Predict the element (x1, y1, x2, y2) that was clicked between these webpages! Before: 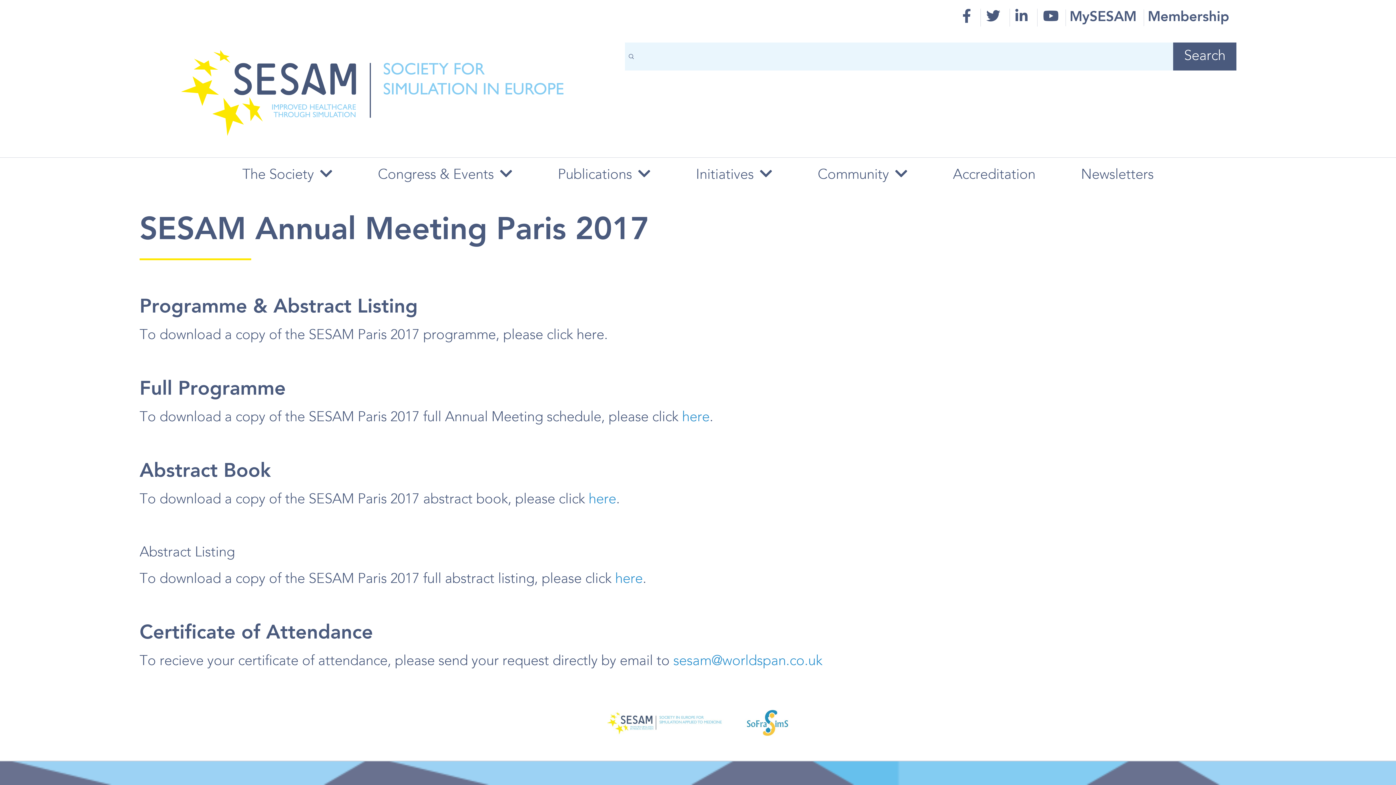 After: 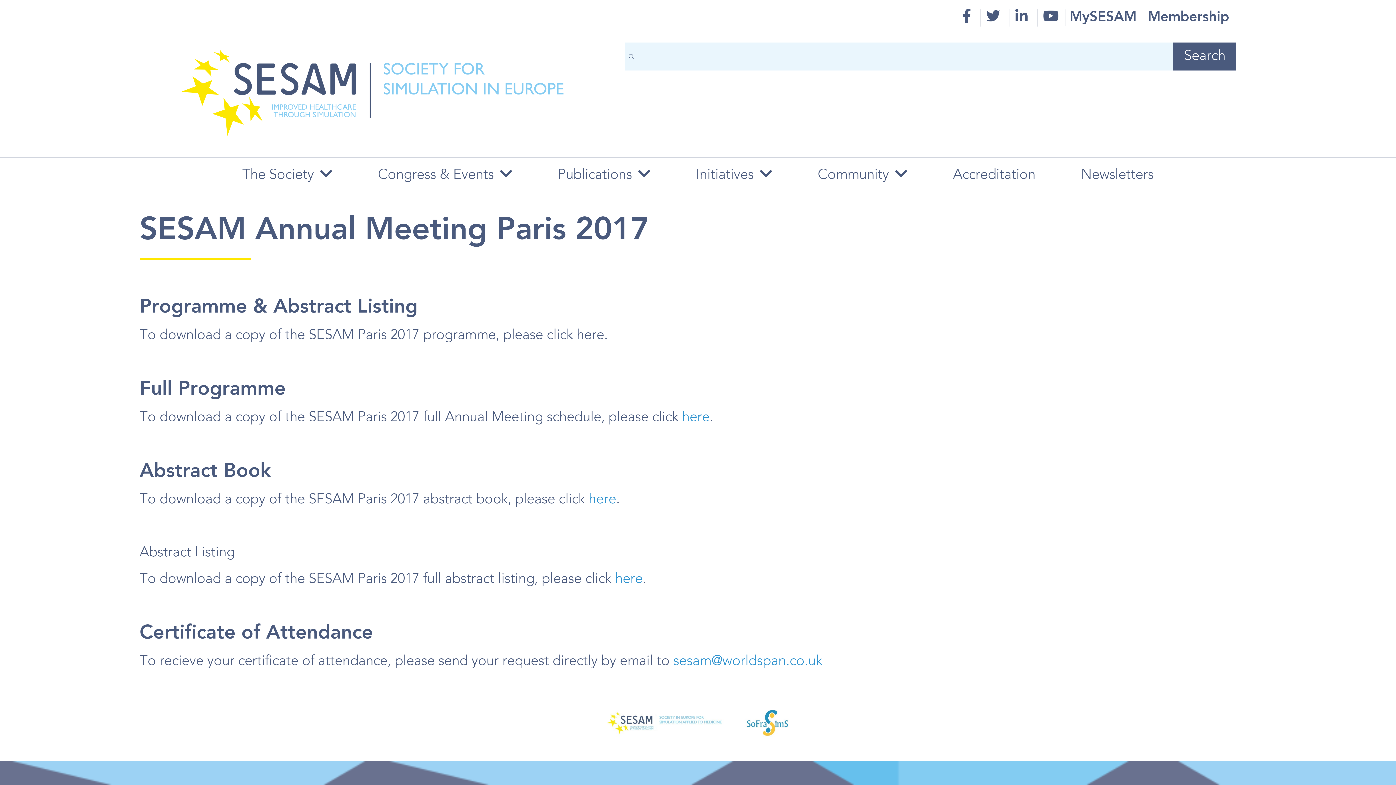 Action: bbox: (981, 8, 1010, 26) label:  